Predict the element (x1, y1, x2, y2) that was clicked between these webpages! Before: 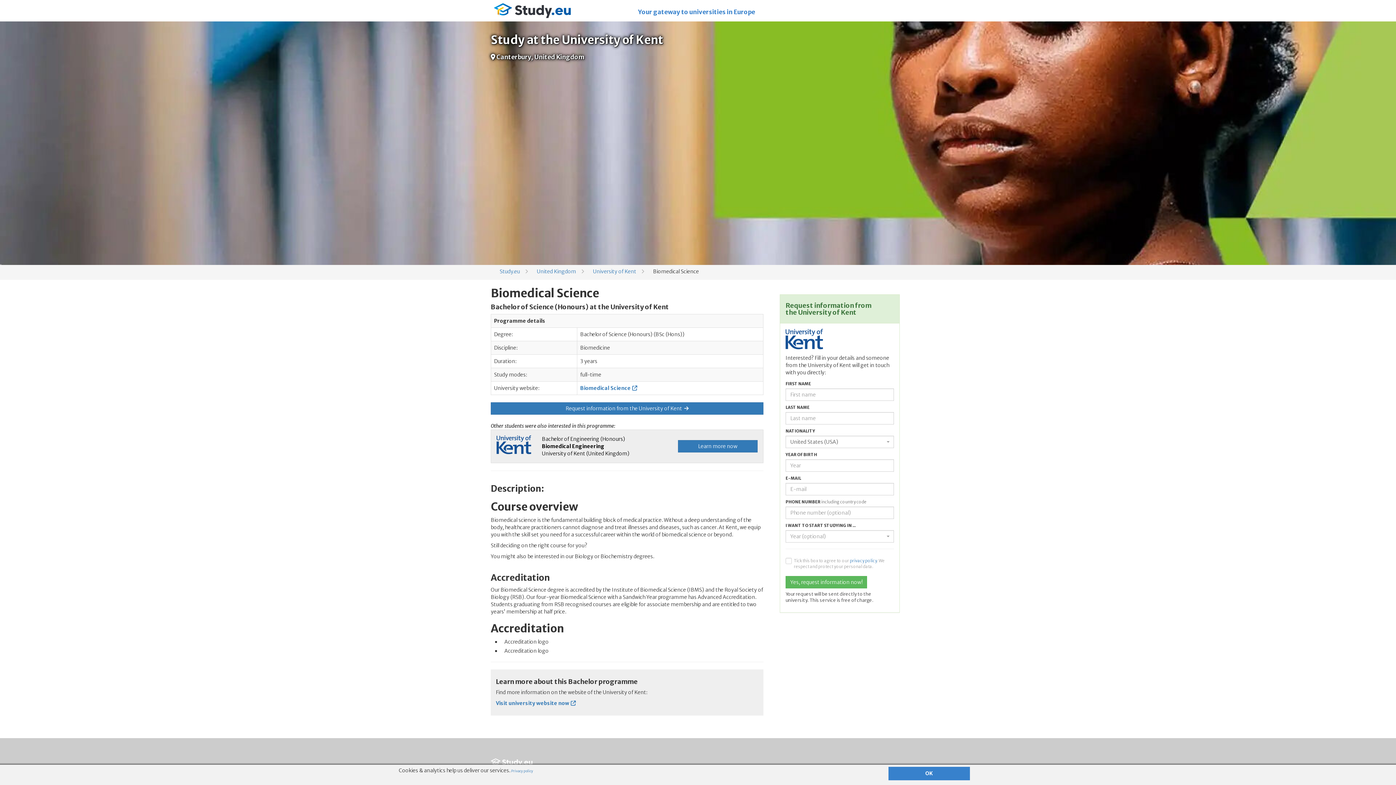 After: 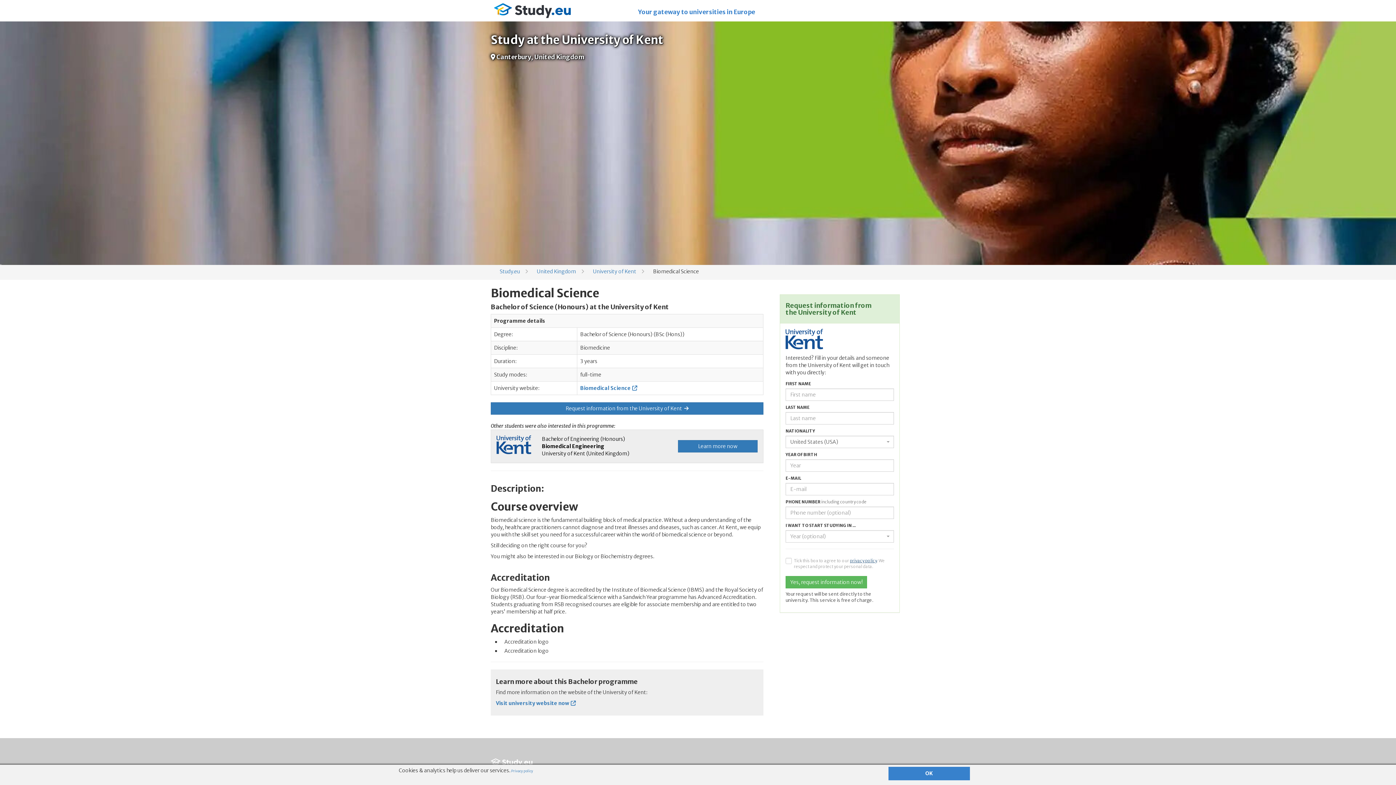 Action: label: privacy policy bbox: (850, 558, 877, 563)